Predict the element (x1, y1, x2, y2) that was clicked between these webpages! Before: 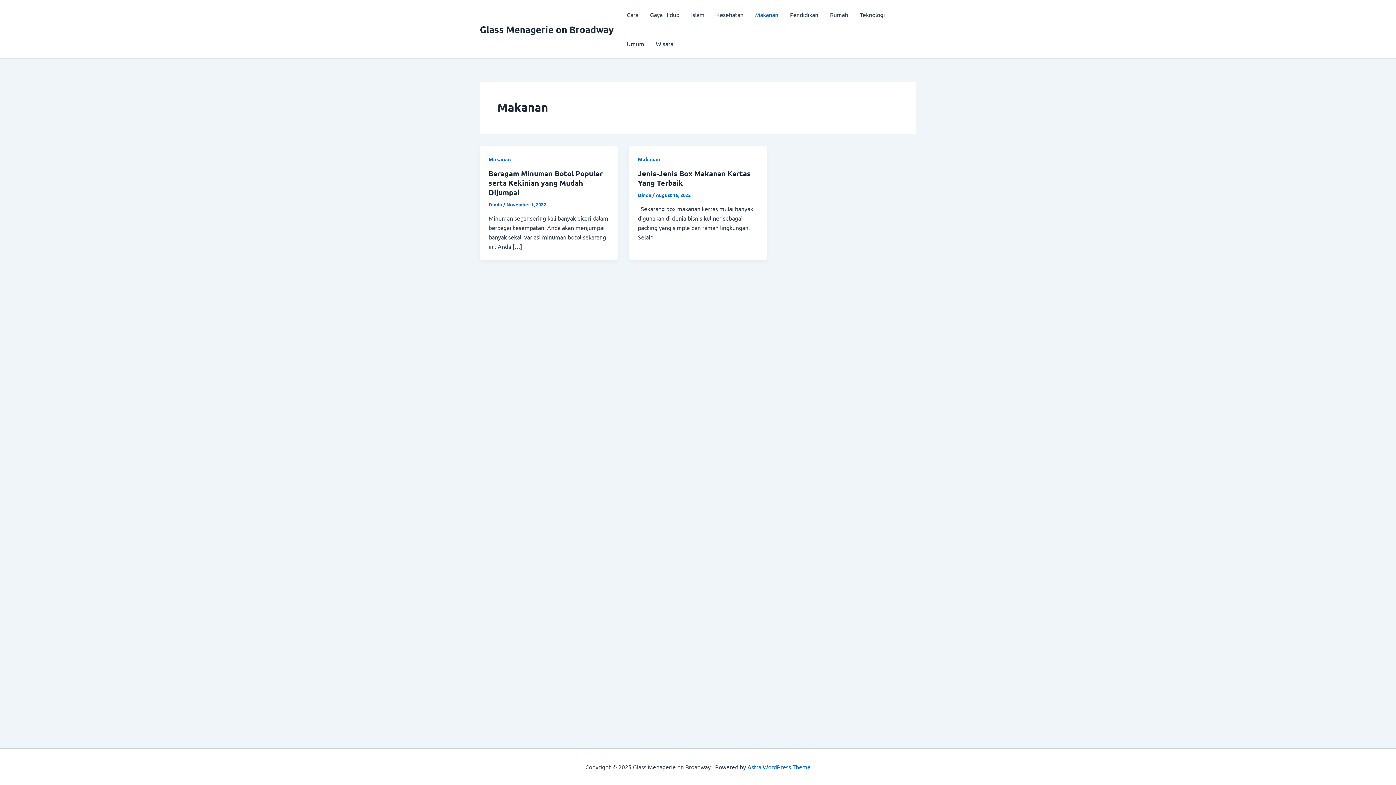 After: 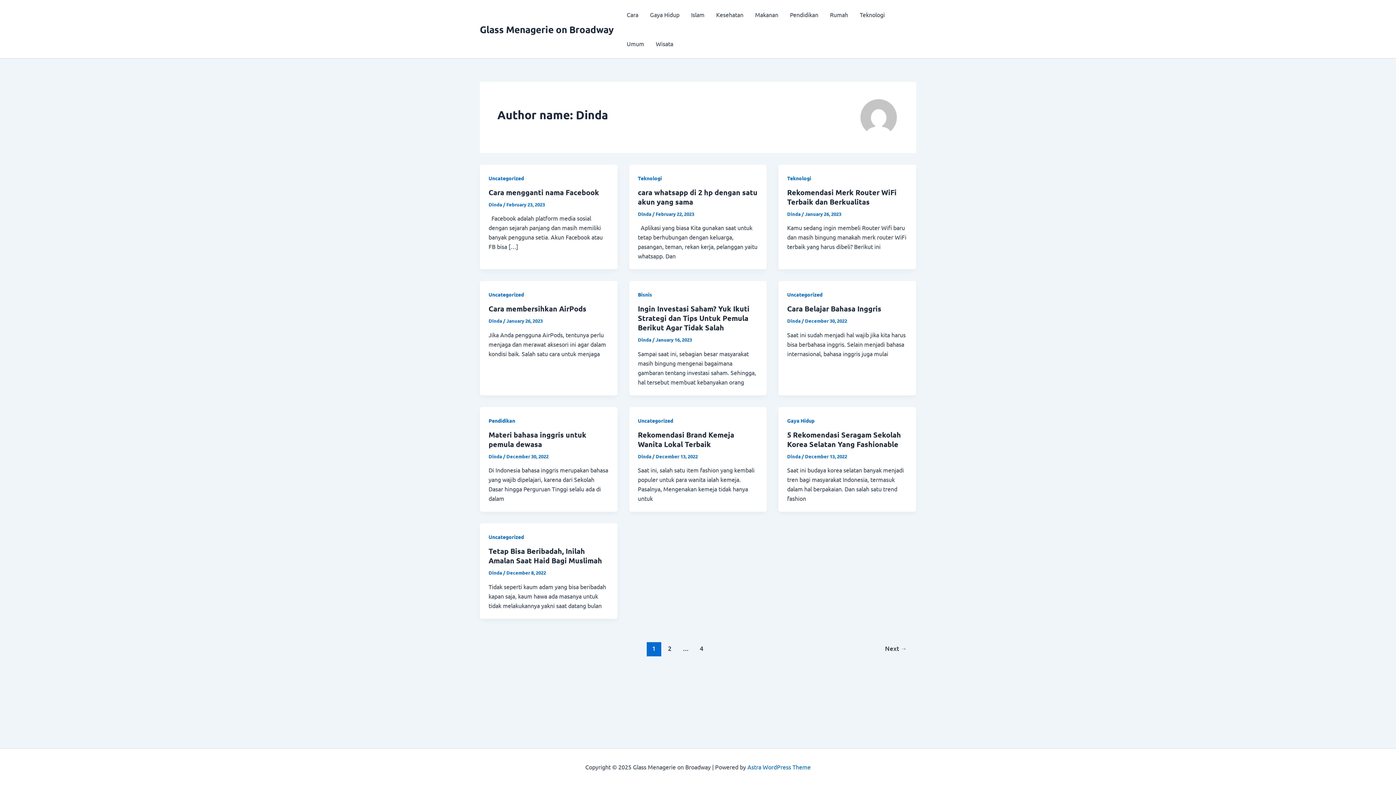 Action: bbox: (638, 191, 652, 198) label: Dinda 